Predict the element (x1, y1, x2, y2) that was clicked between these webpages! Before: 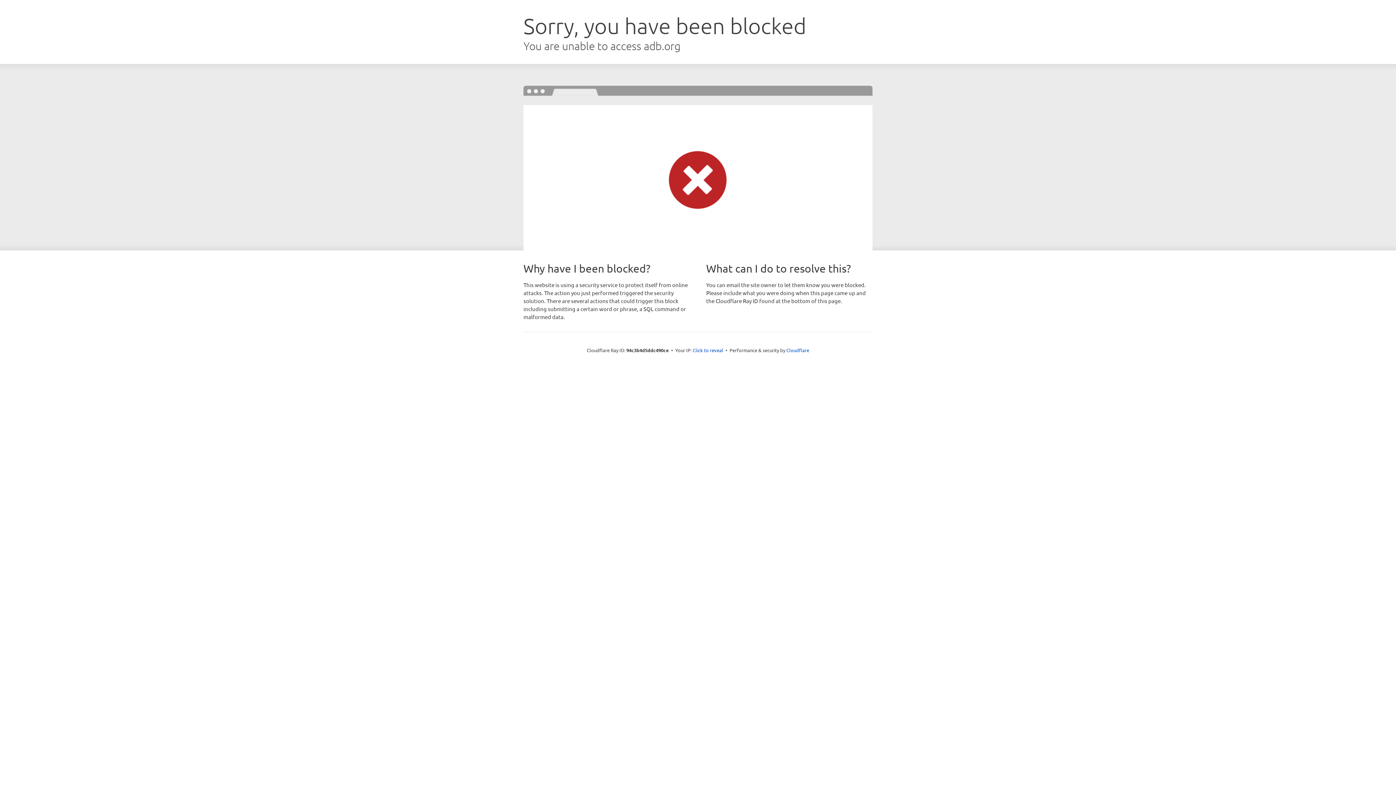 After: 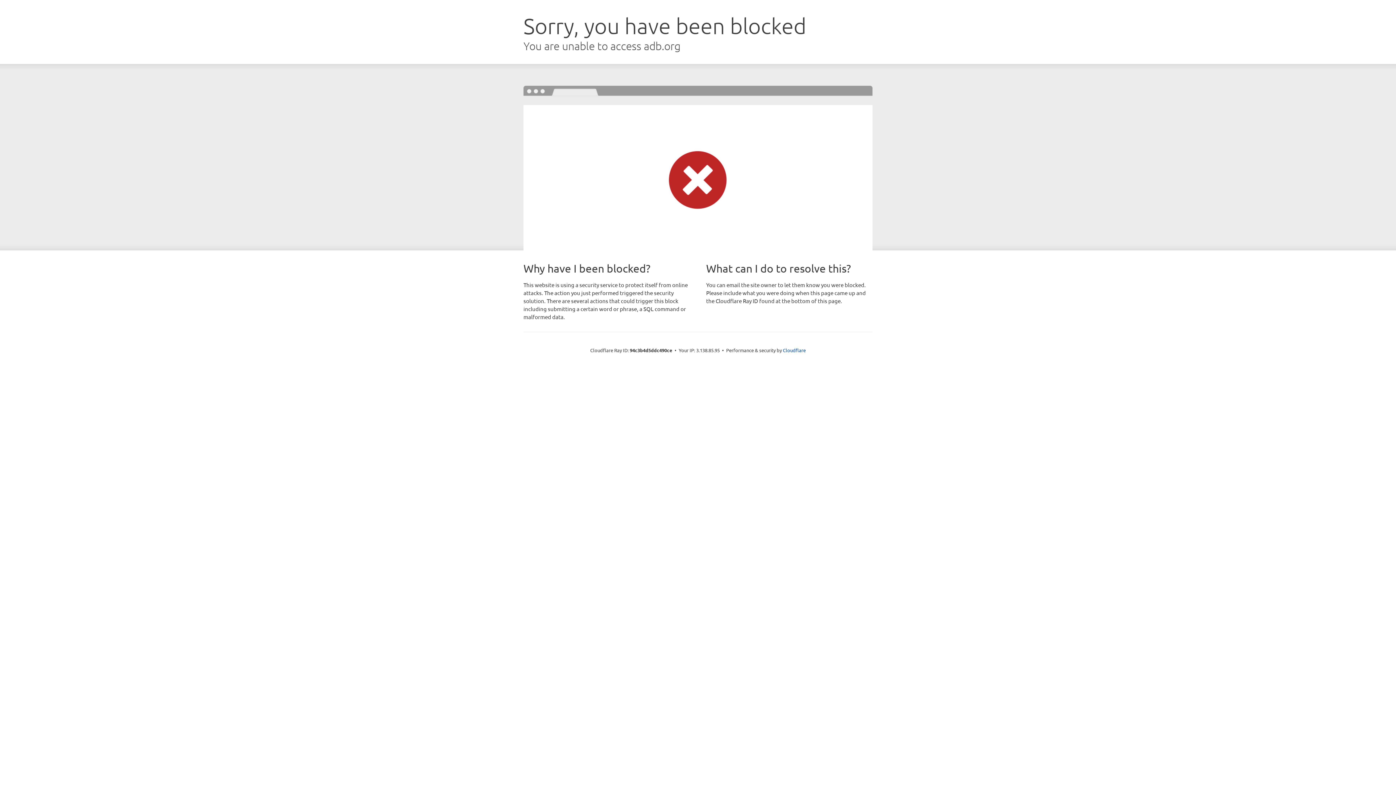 Action: bbox: (692, 346, 723, 353) label: Click to reveal